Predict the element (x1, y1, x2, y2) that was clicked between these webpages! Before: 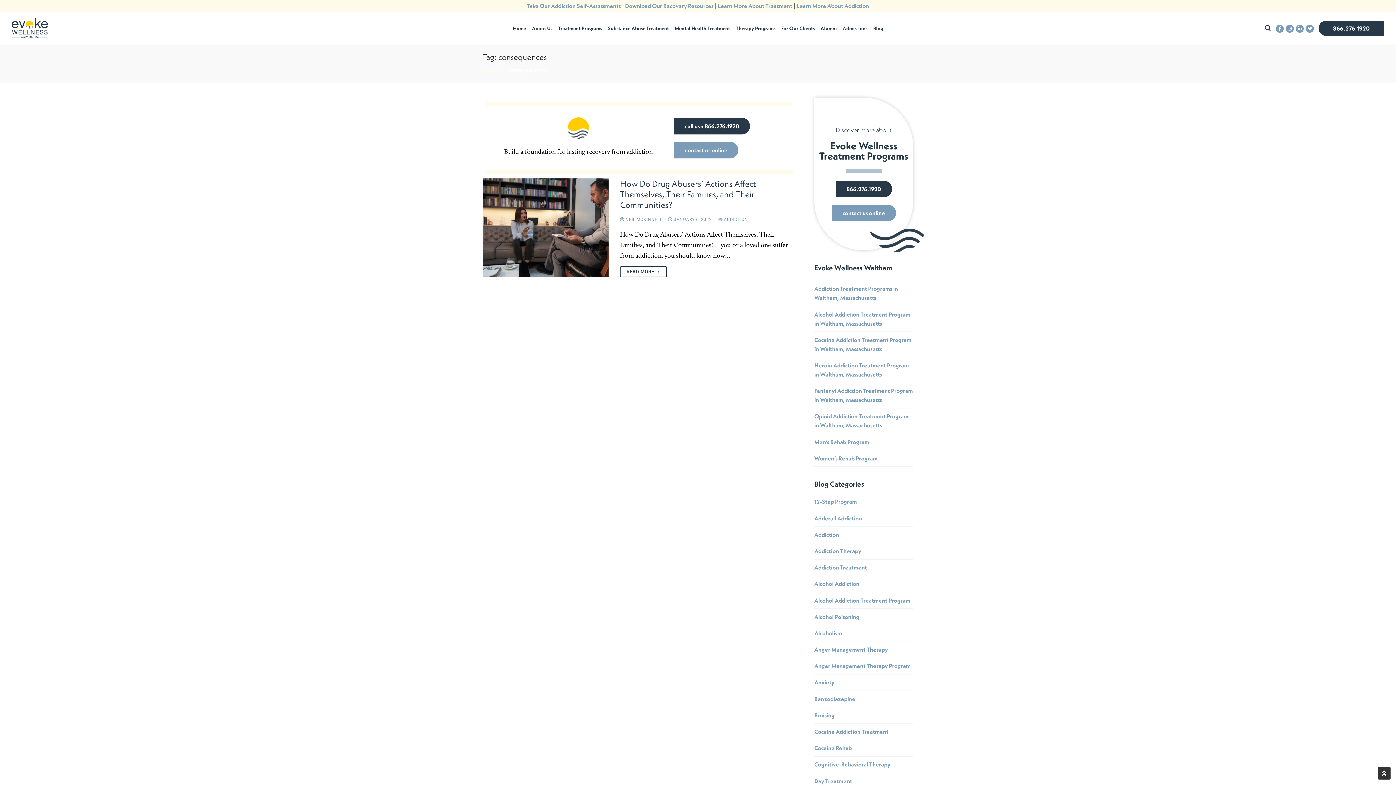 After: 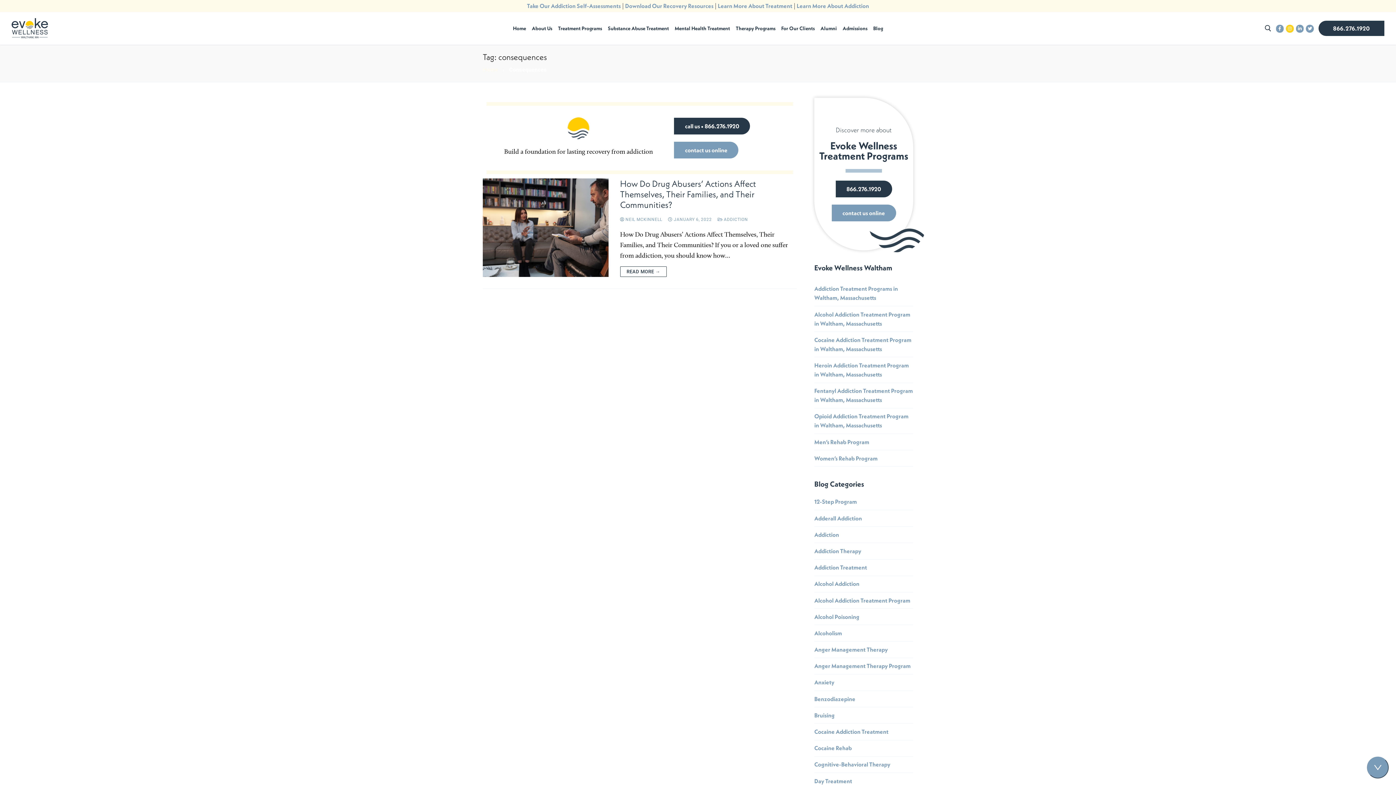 Action: label: Instagram bbox: (1286, 24, 1294, 32)